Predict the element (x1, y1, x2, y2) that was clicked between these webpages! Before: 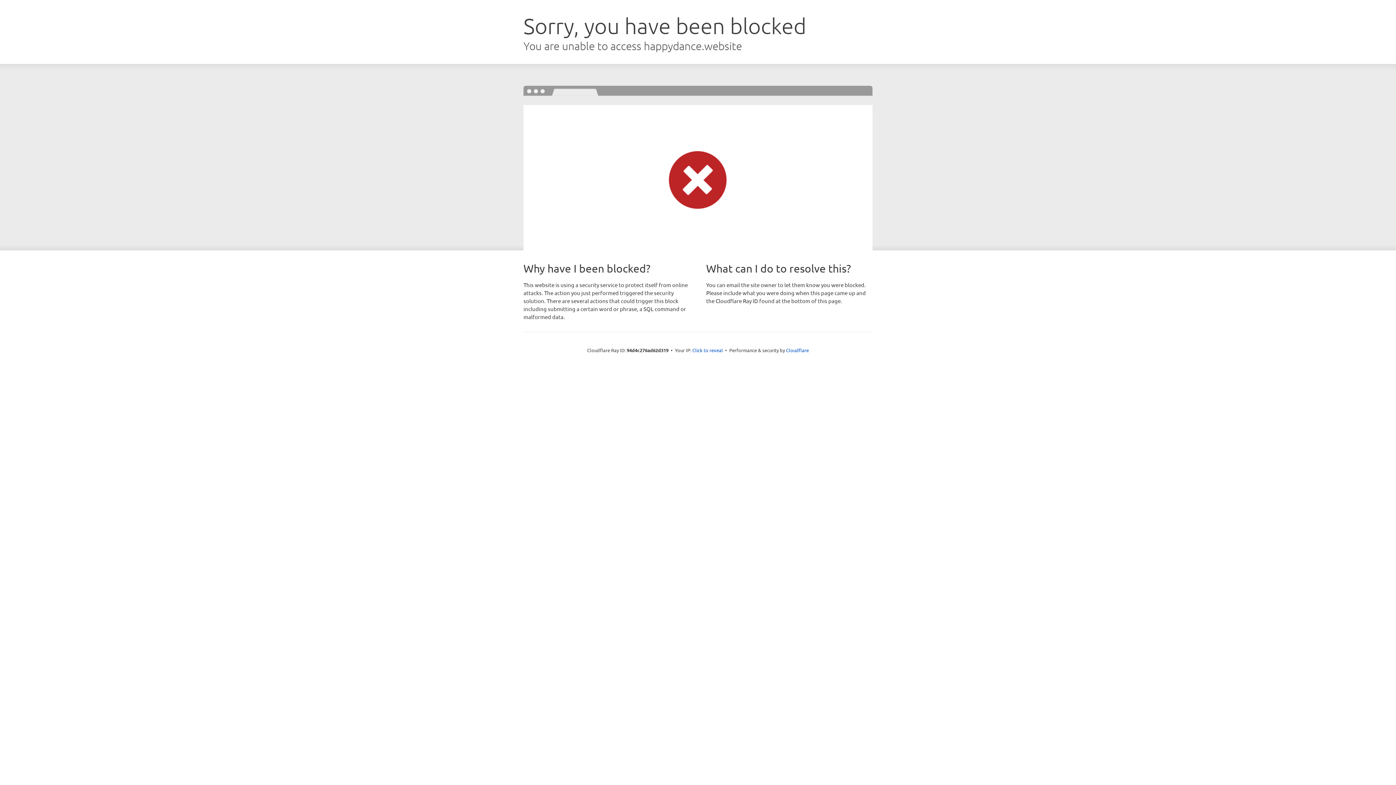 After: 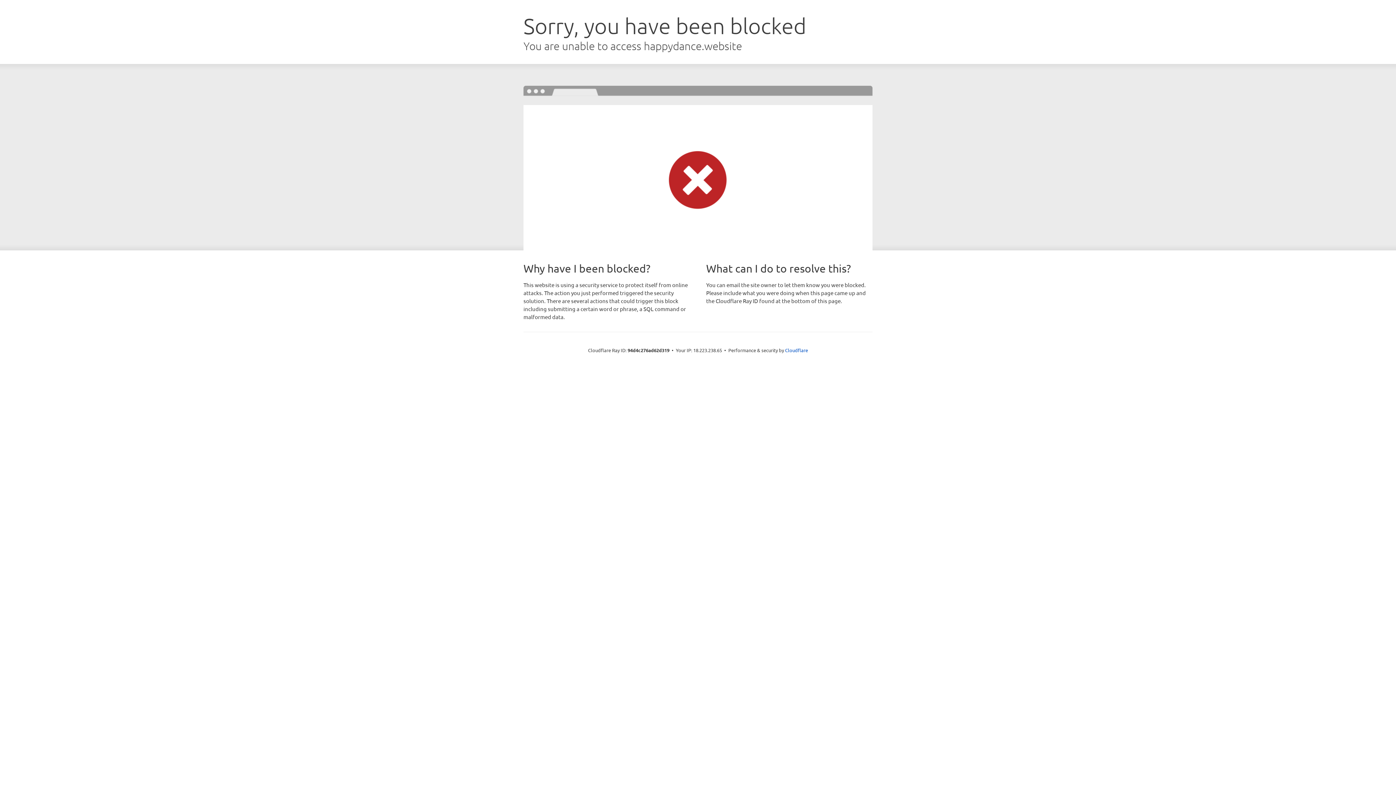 Action: label: Click to reveal bbox: (692, 346, 723, 353)